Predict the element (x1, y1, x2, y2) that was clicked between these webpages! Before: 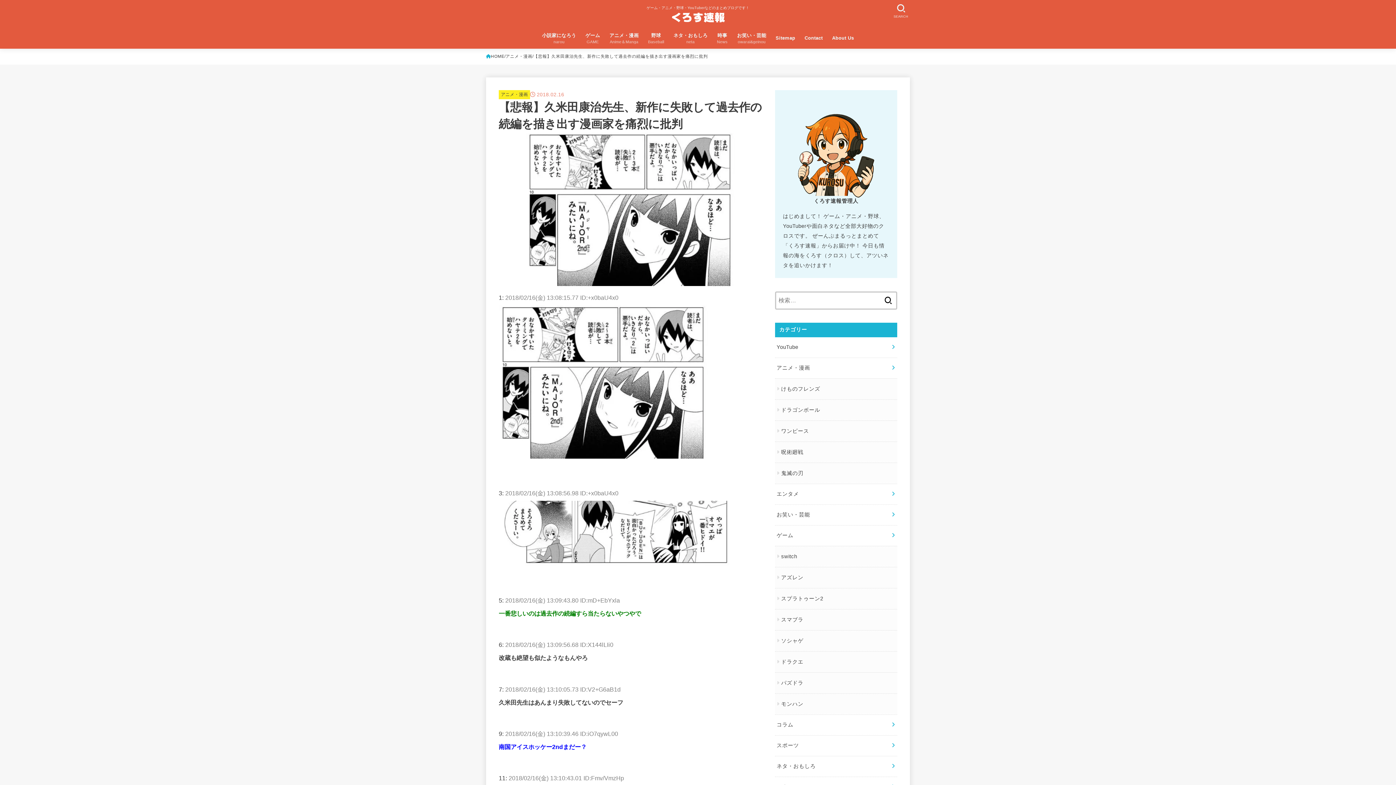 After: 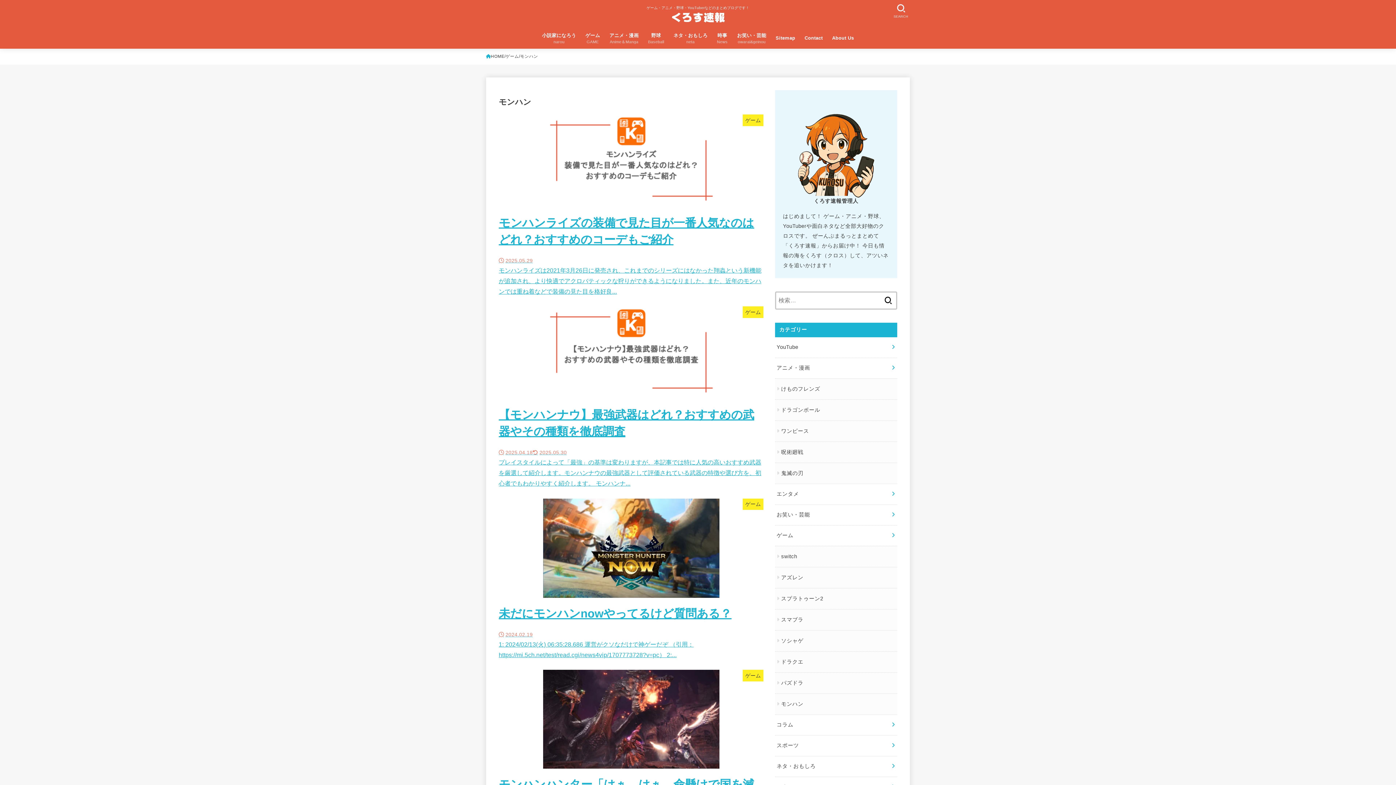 Action: label: モンハン bbox: (775, 694, 897, 714)